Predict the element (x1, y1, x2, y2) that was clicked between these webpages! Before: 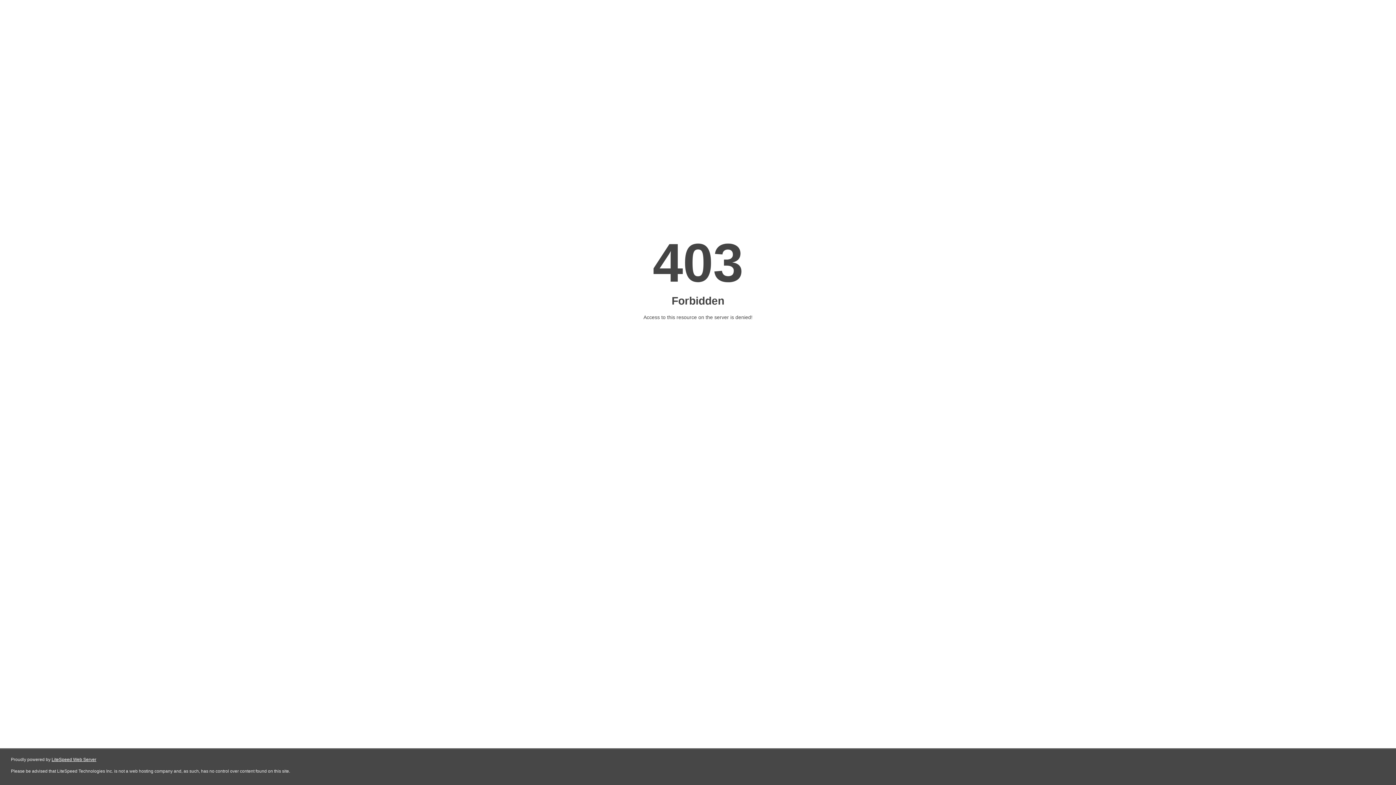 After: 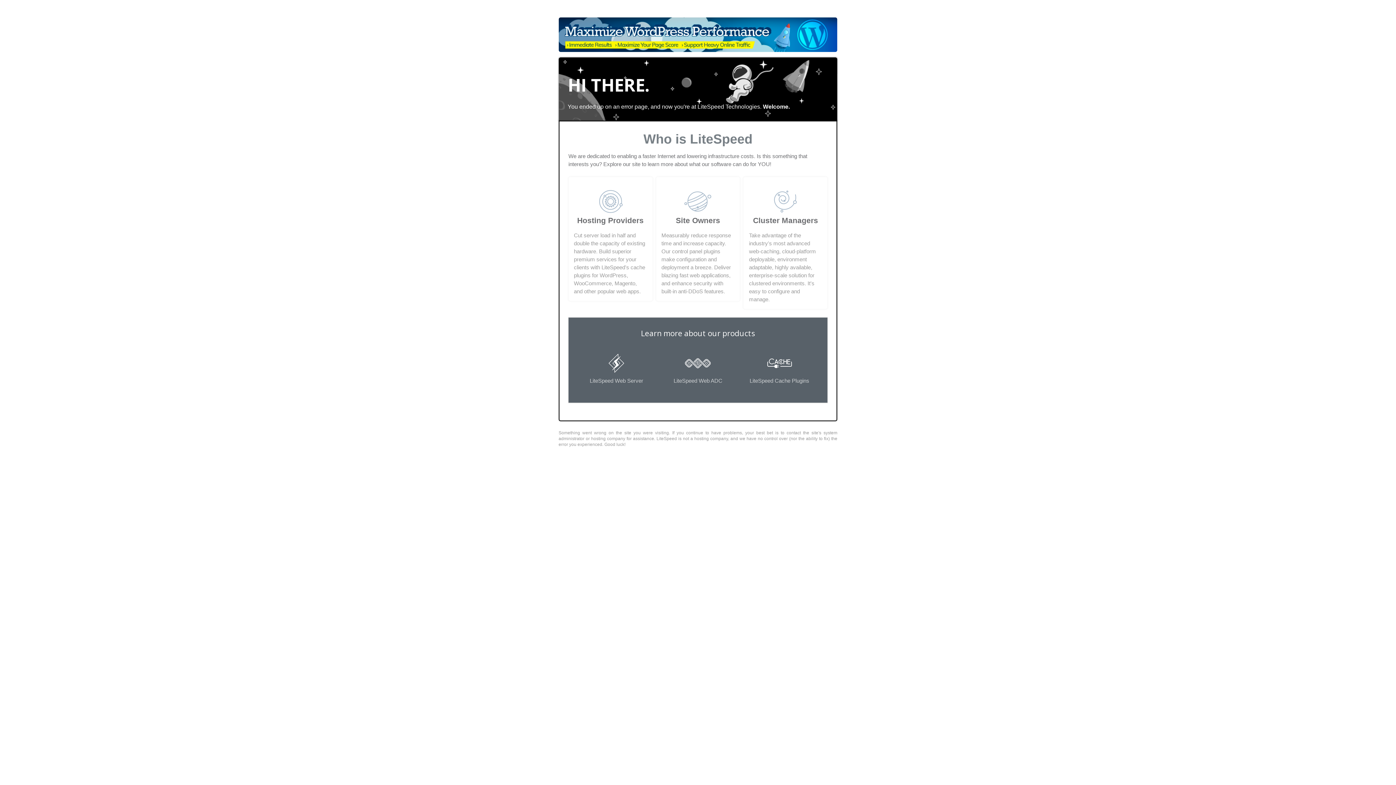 Action: label: LiteSpeed Web Server bbox: (51, 757, 96, 762)